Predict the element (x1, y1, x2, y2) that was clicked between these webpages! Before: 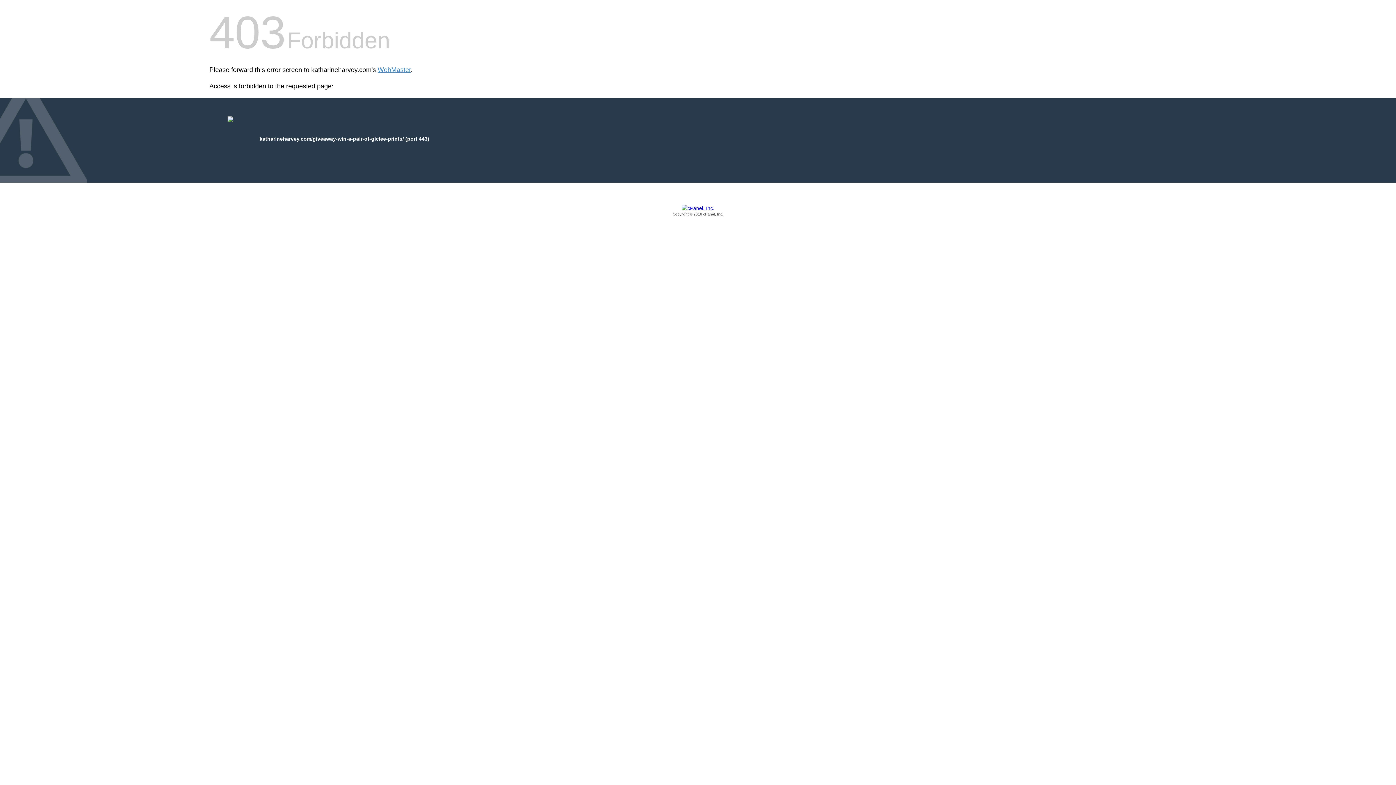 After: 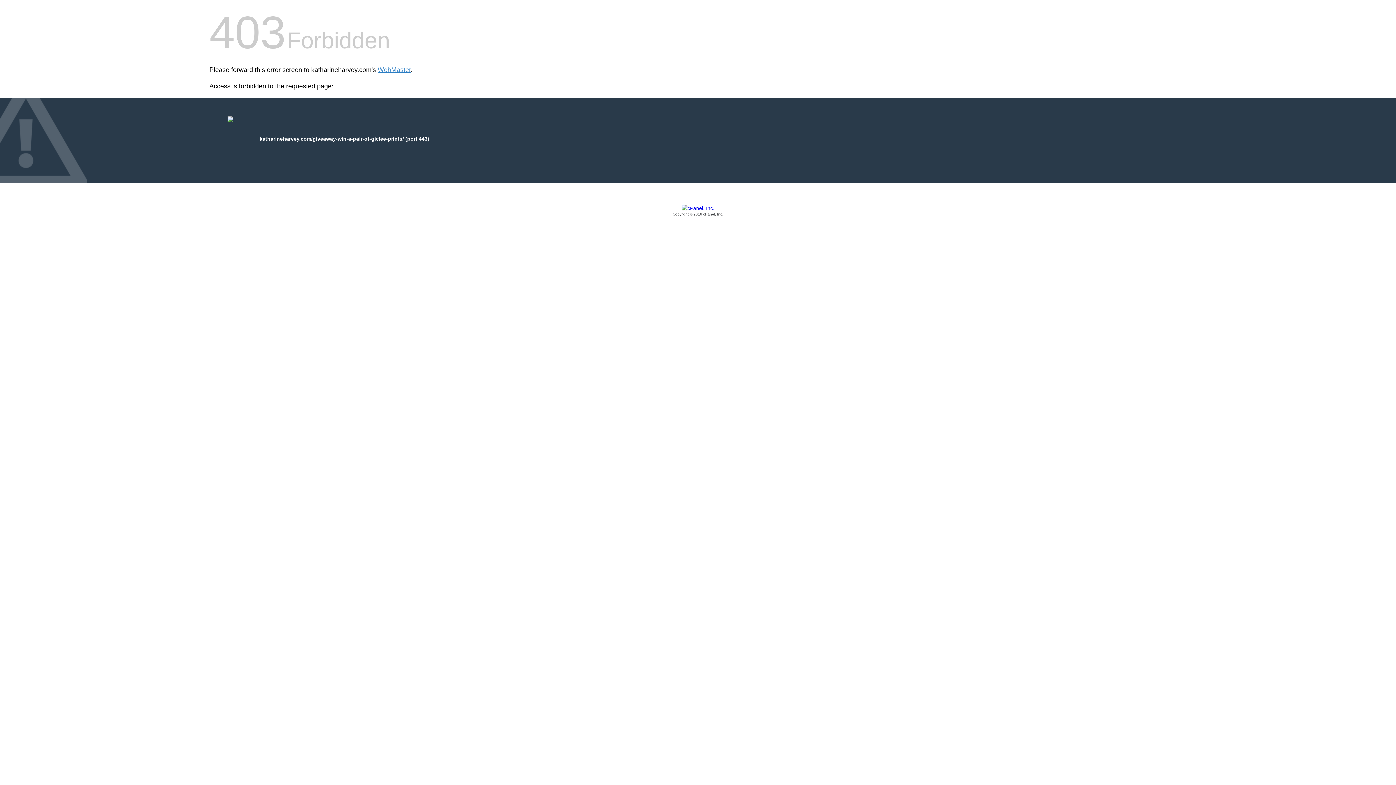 Action: label: Copyright © 2016 cPanel, Inc. bbox: (209, 205, 1186, 217)